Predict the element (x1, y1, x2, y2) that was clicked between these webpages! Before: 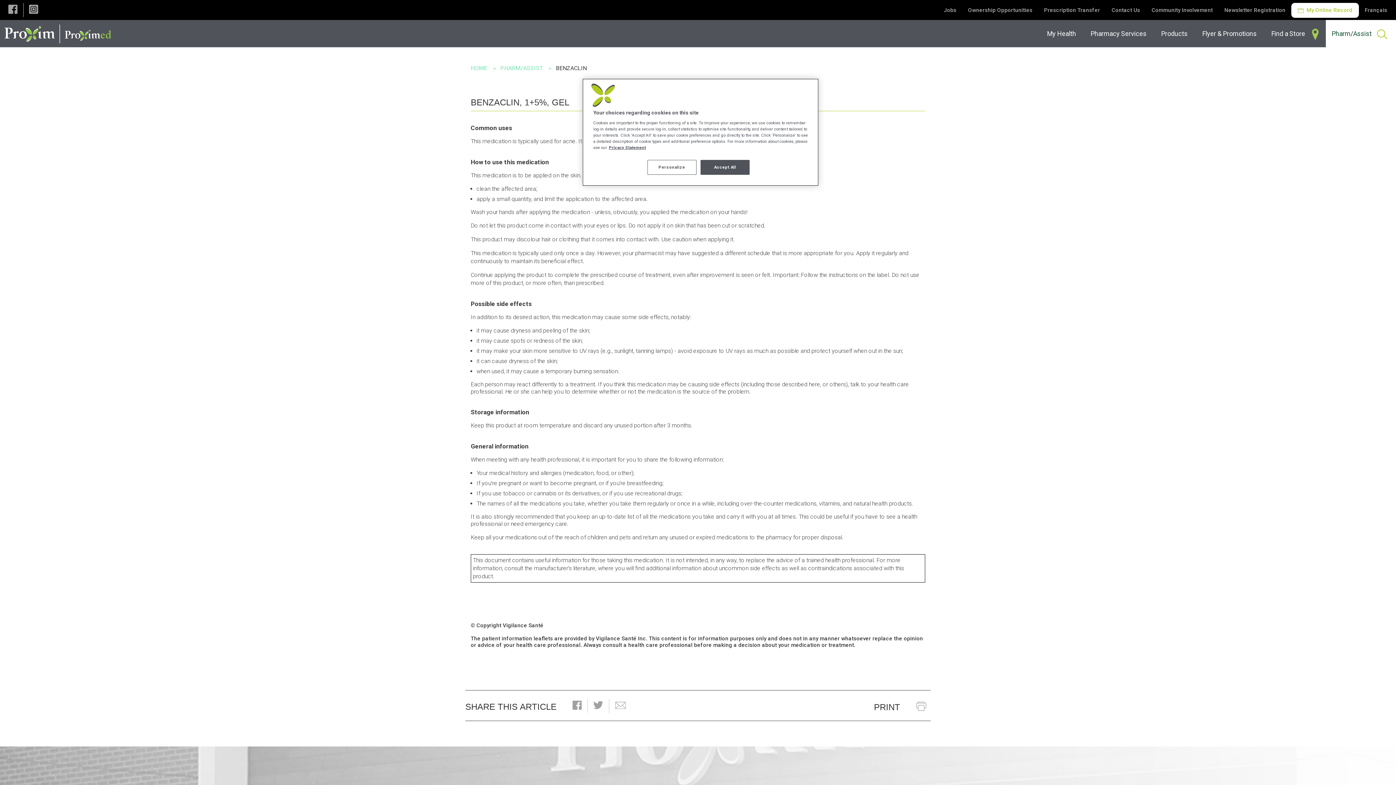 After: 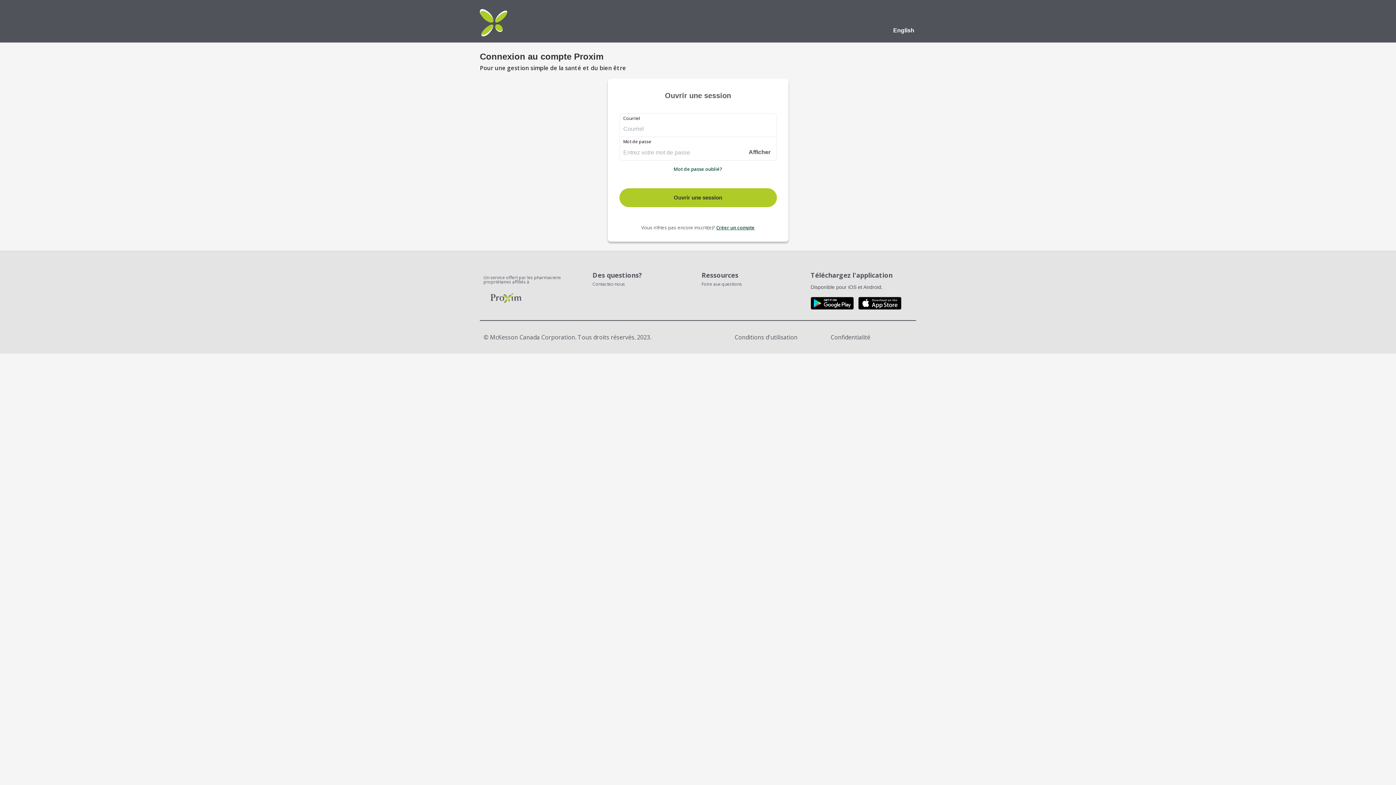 Action: label:  My Online Record bbox: (1291, 2, 1359, 17)